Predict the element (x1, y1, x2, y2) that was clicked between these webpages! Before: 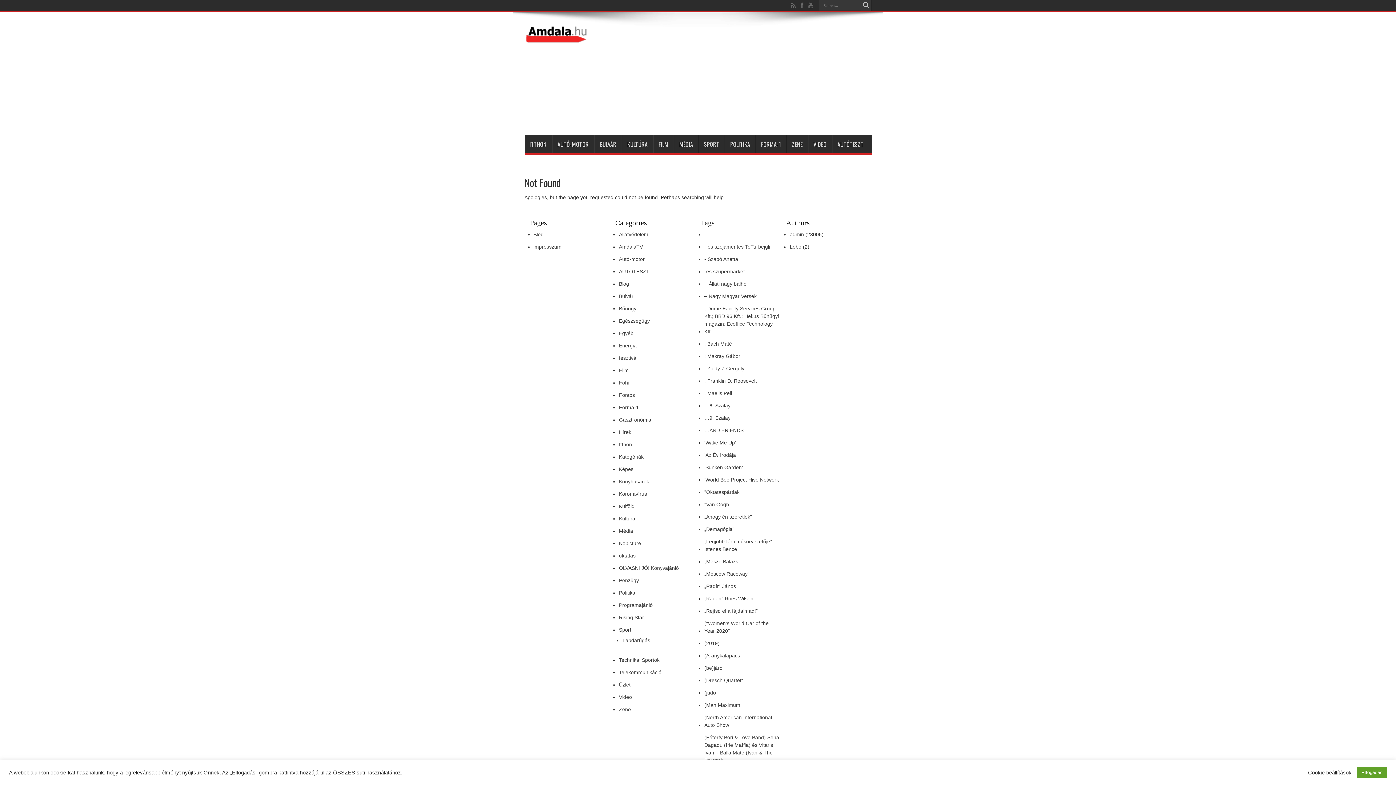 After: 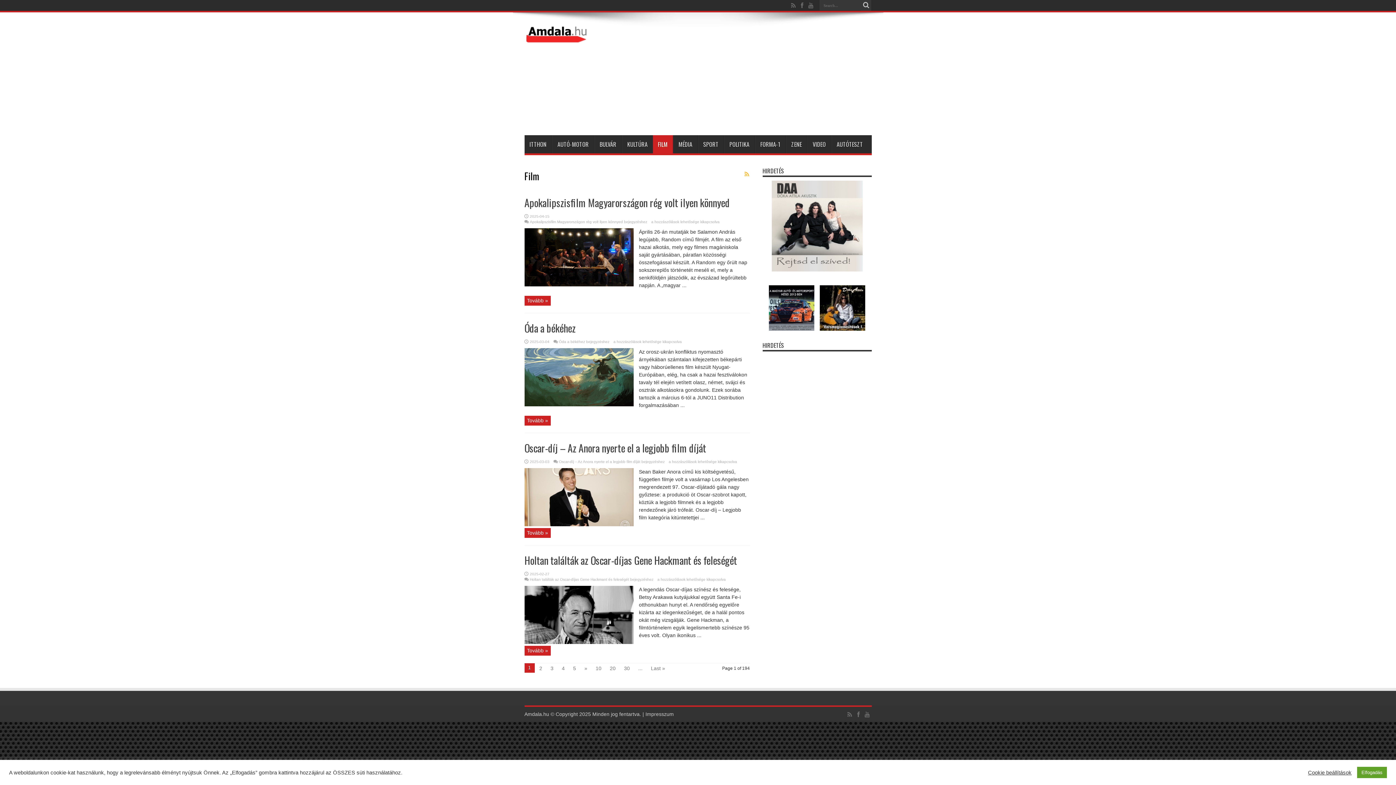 Action: bbox: (653, 135, 673, 153) label: FILM